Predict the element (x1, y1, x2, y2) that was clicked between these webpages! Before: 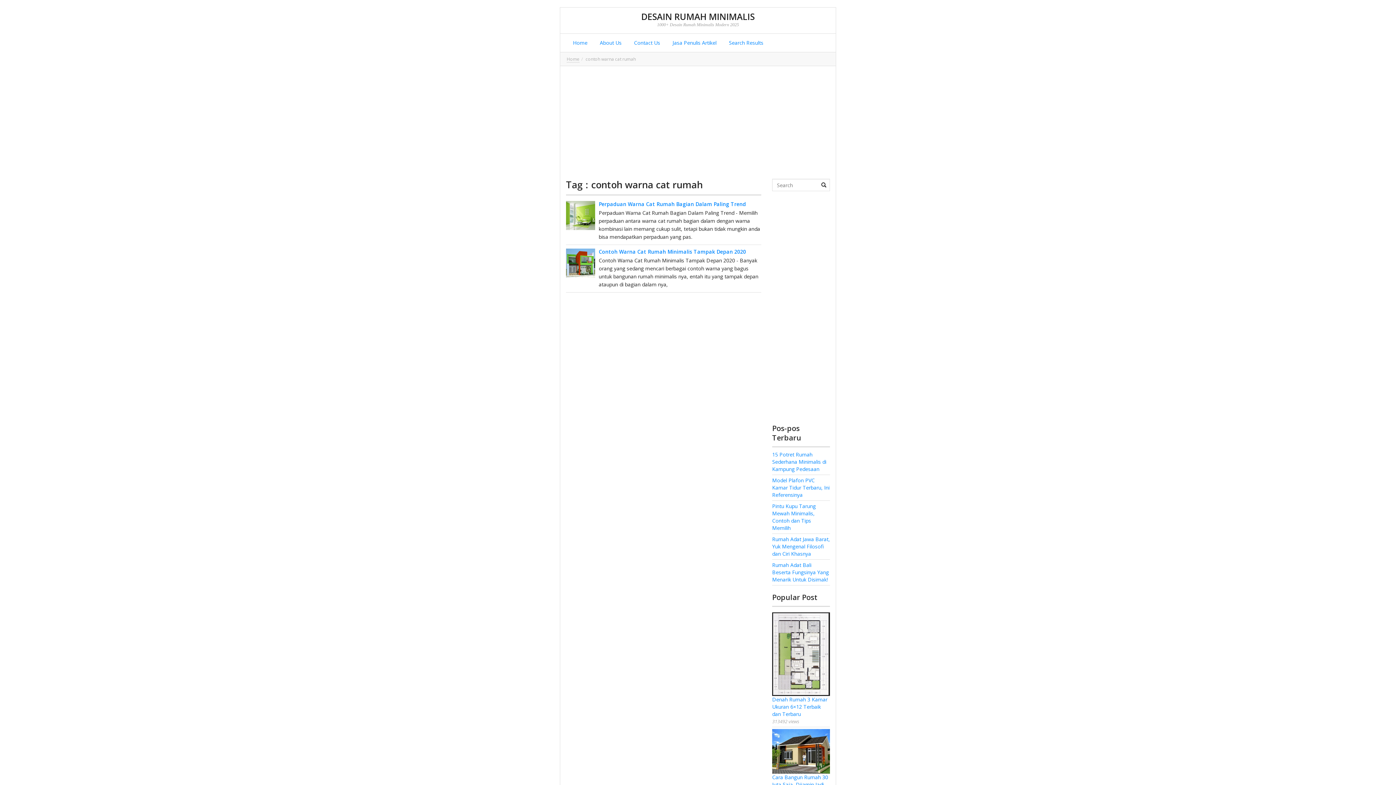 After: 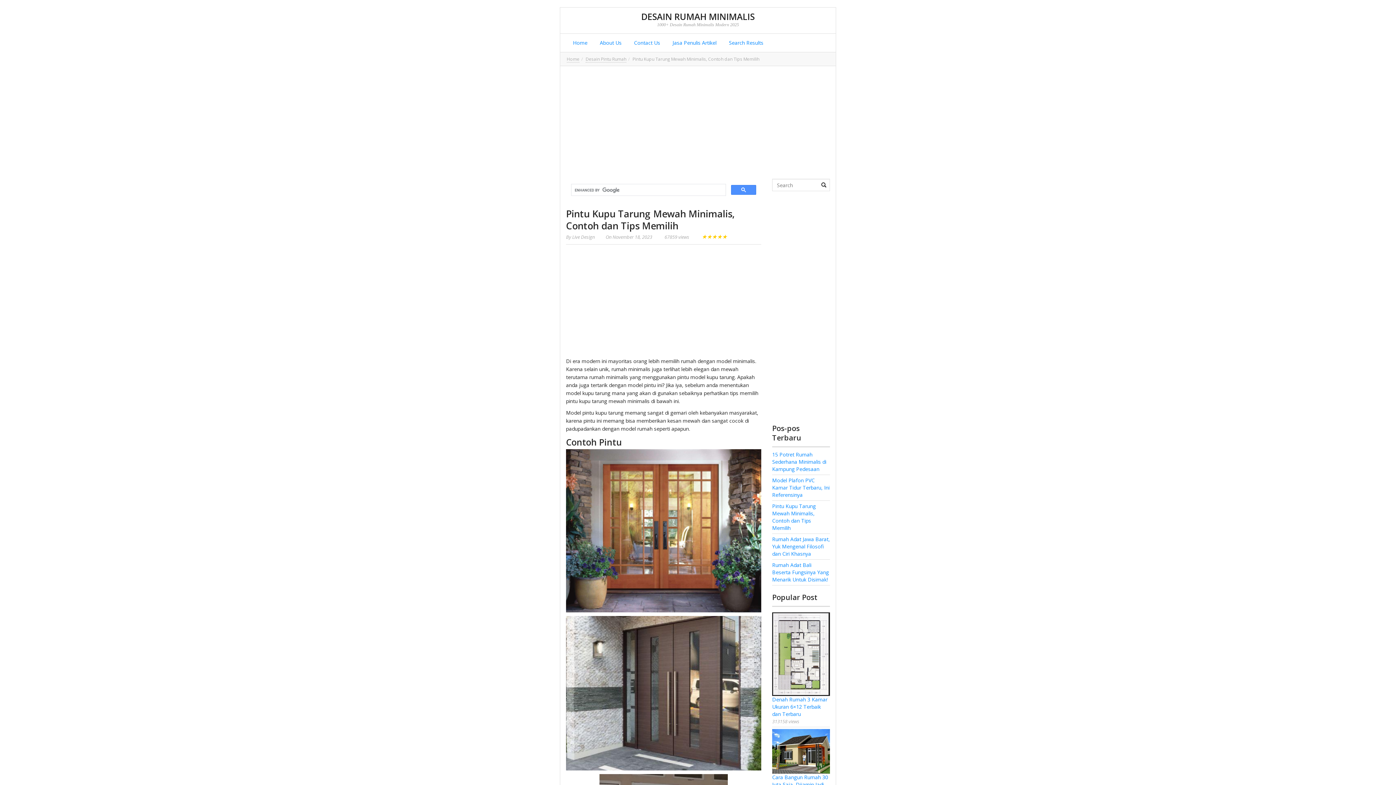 Action: label: Pintu Kupu Tarung Mewah Minimalis, Contoh dan Tips Memilih bbox: (772, 502, 816, 531)